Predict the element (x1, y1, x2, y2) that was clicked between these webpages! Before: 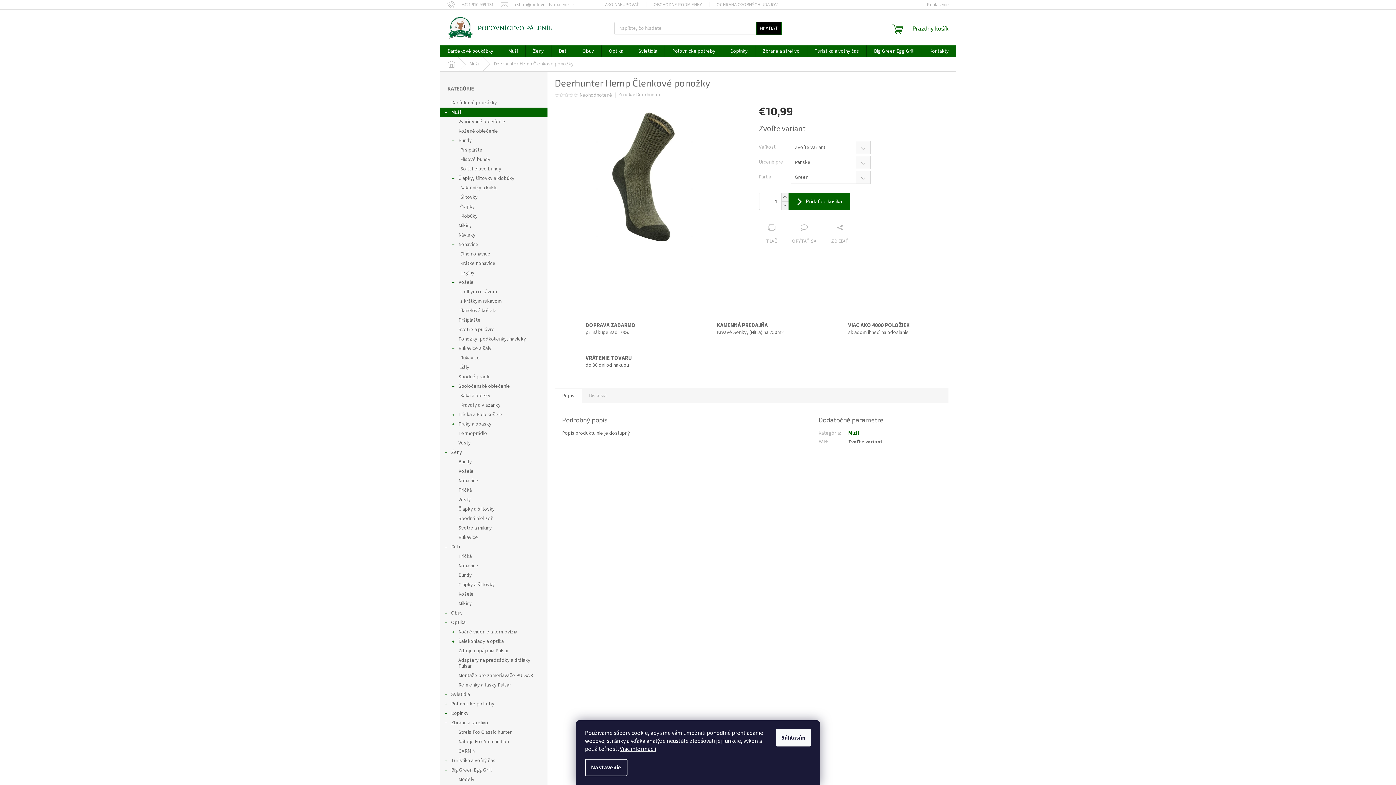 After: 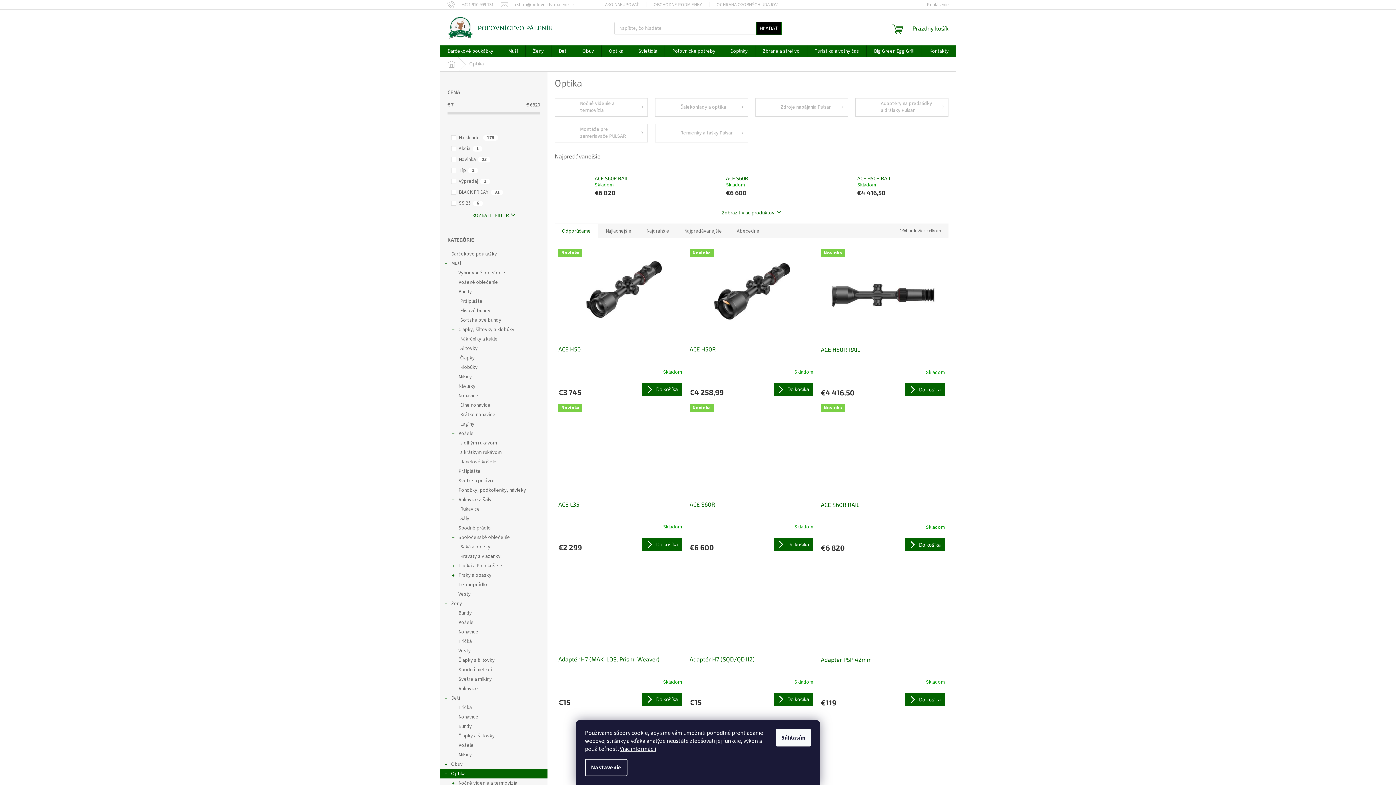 Action: label: Optika bbox: (601, 45, 630, 57)